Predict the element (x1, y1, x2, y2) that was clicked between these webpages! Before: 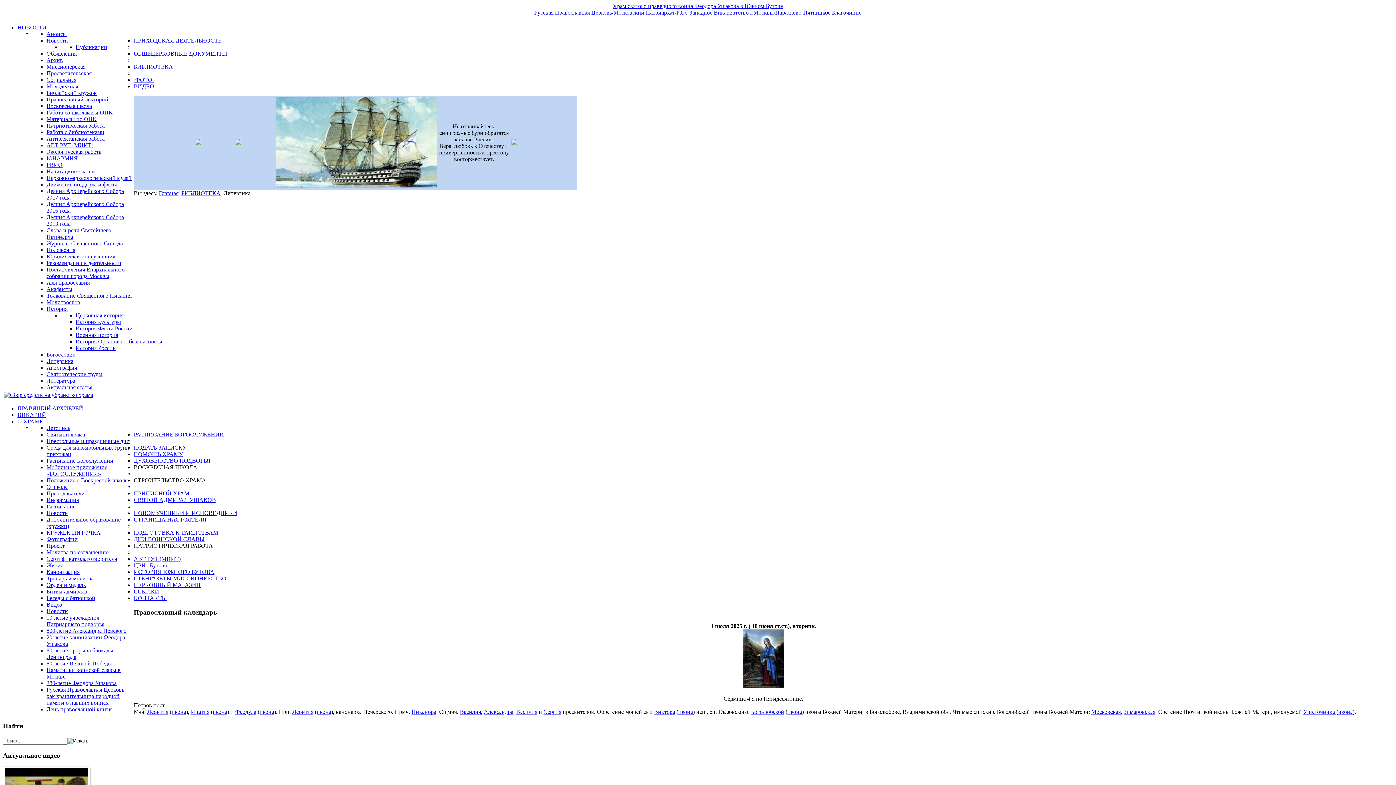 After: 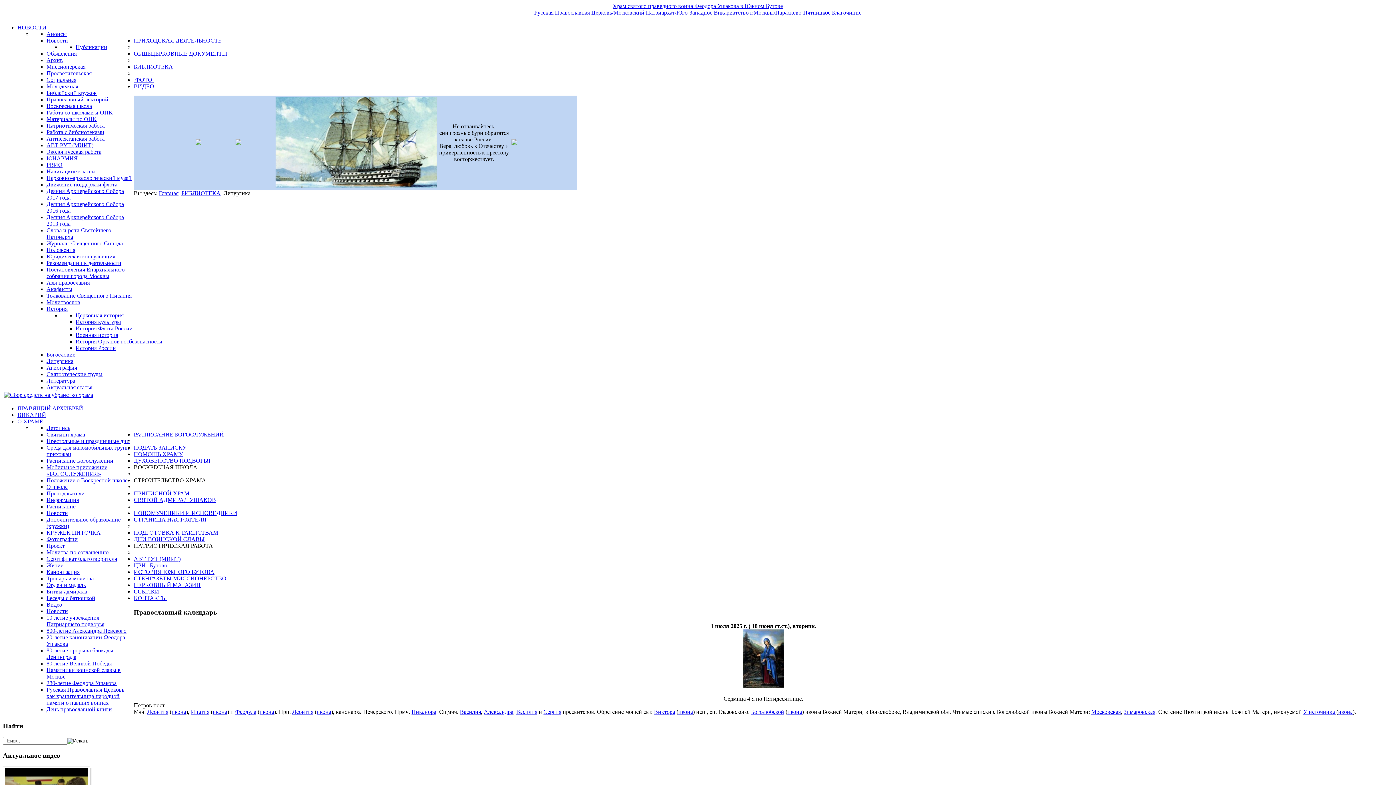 Action: label: Леонтия bbox: (292, 709, 313, 715)